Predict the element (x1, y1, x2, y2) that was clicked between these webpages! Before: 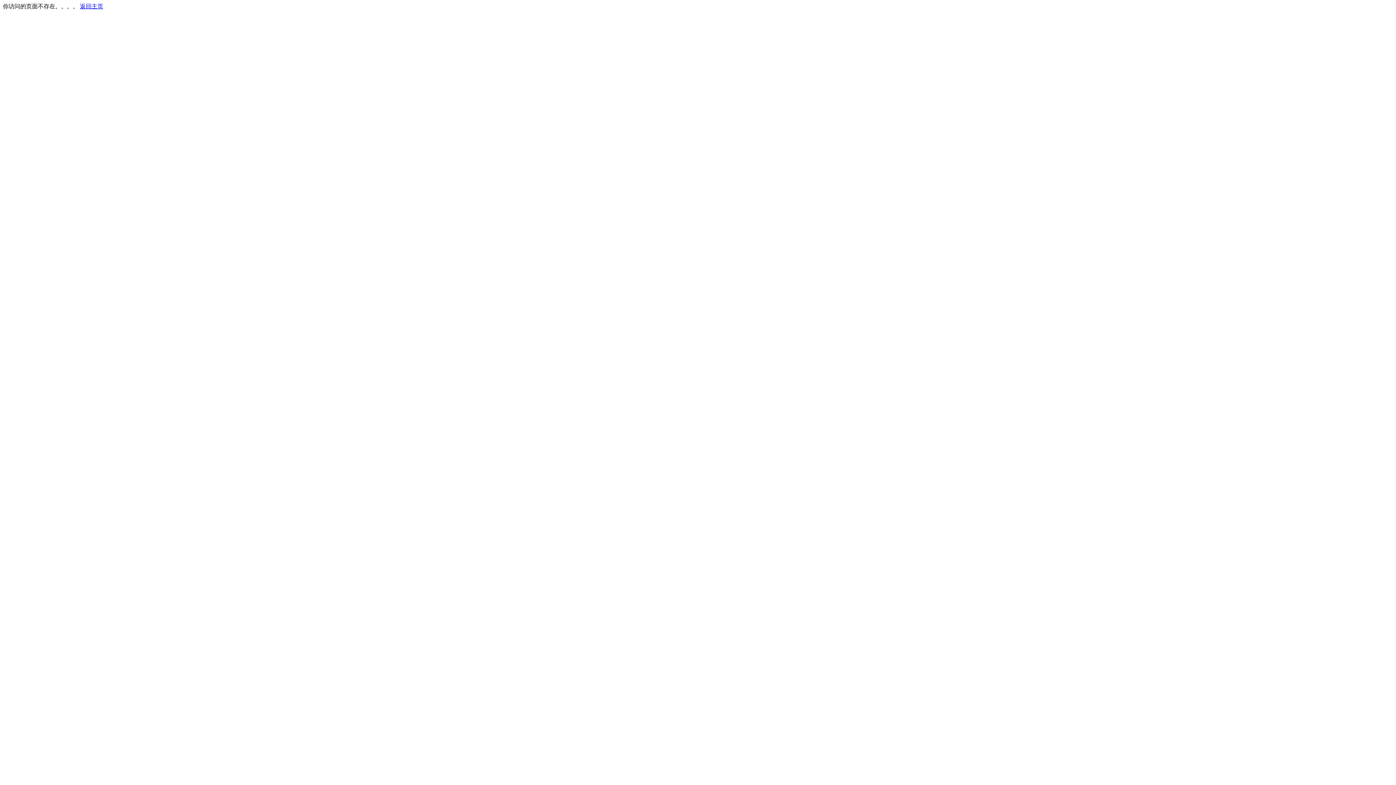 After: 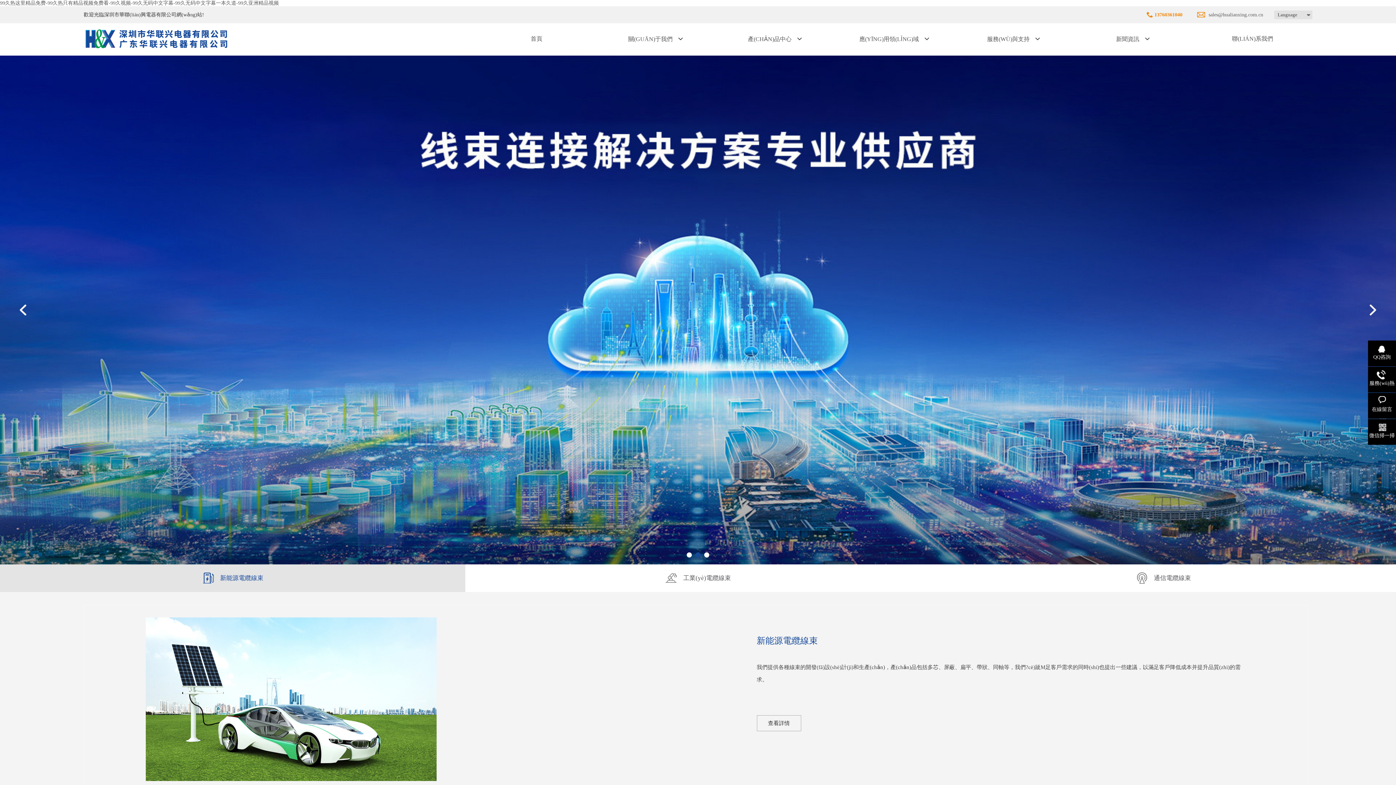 Action: bbox: (80, 3, 103, 9) label: 返回主页